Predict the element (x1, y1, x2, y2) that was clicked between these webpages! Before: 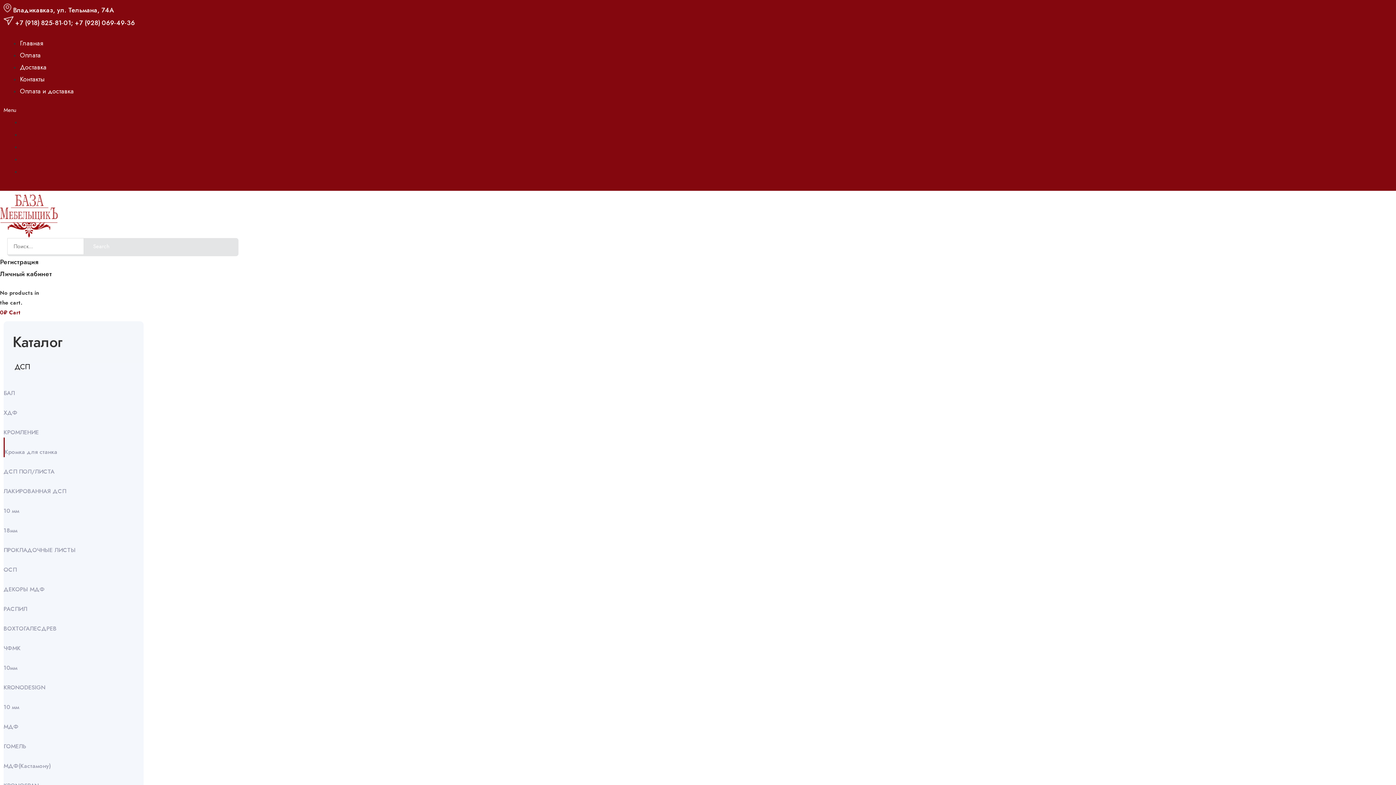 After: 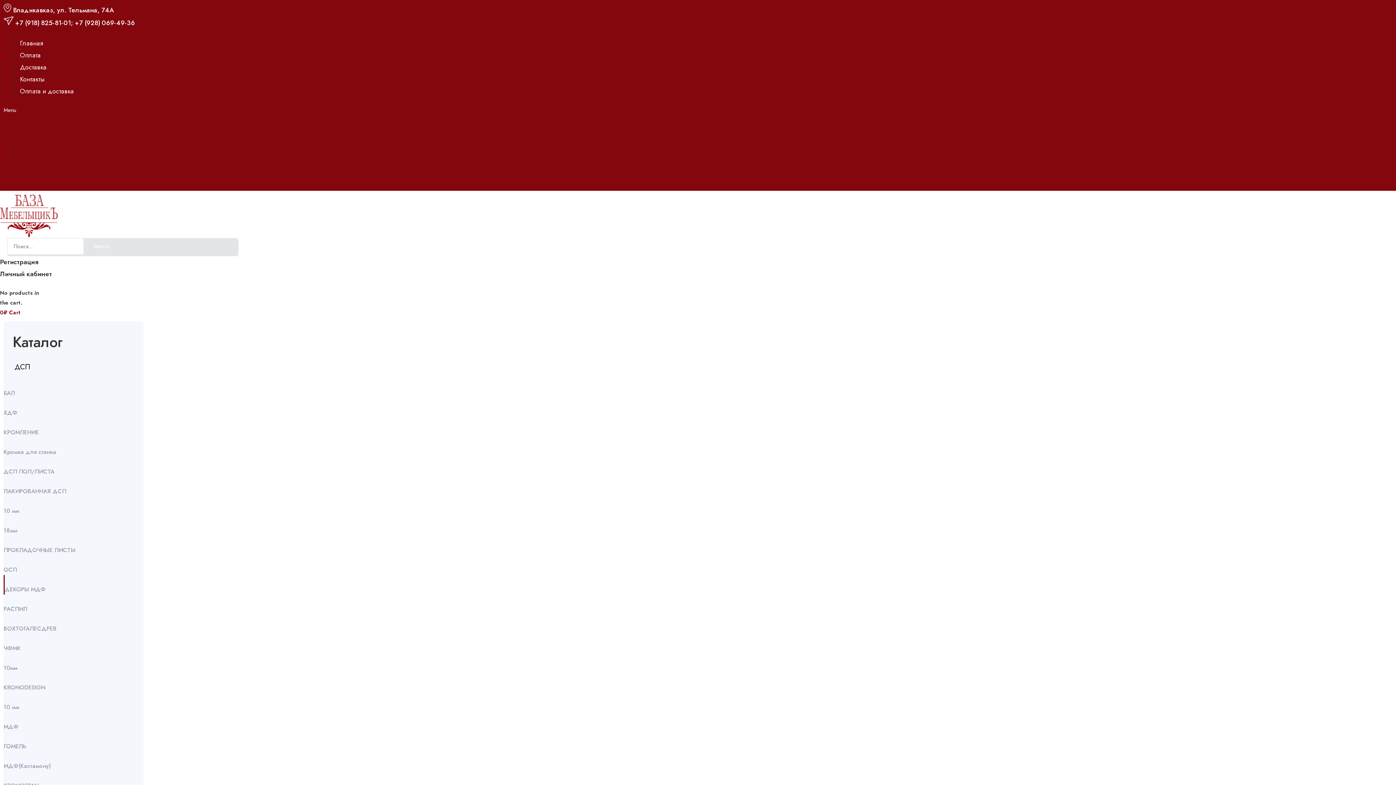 Action: label: ДЕКОРЫ МДФ bbox: (3, 573, 50, 595)